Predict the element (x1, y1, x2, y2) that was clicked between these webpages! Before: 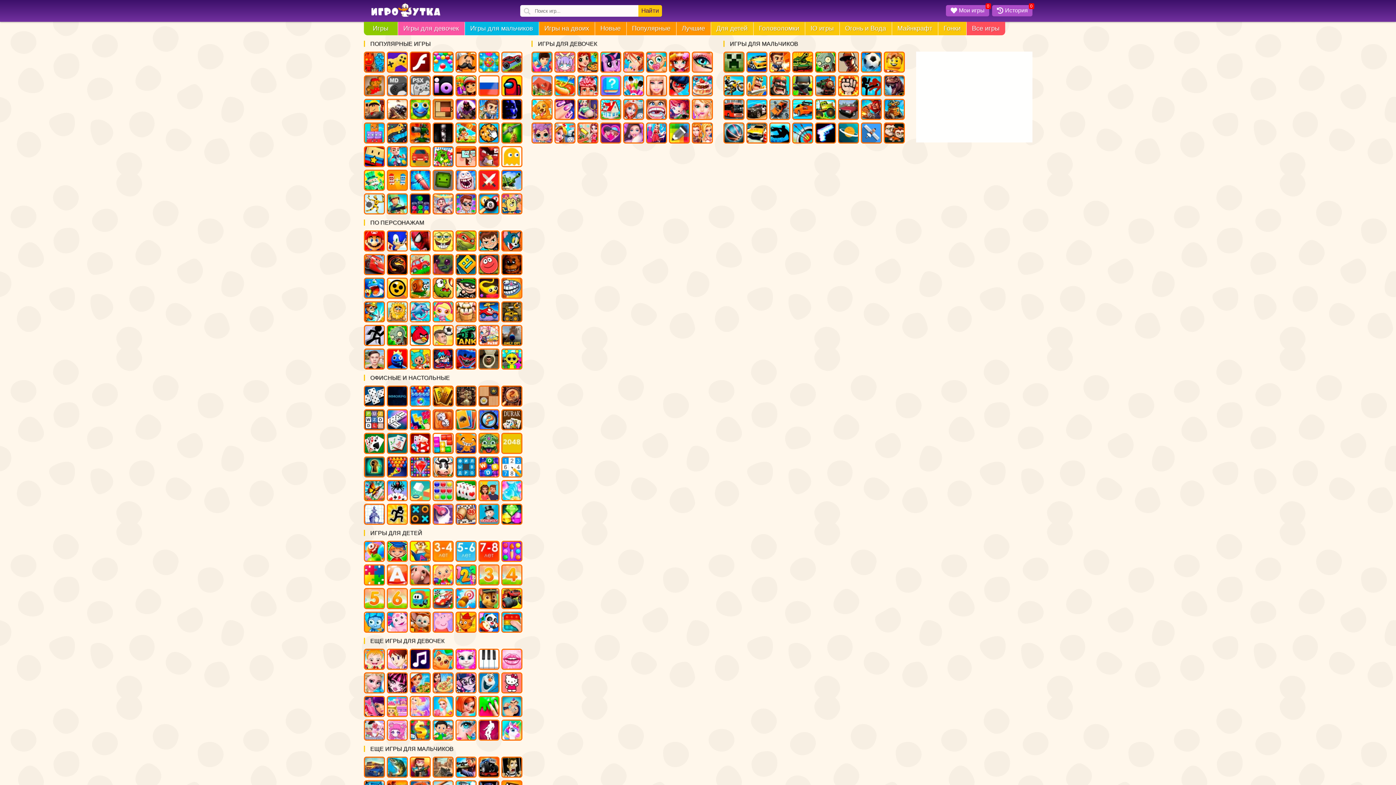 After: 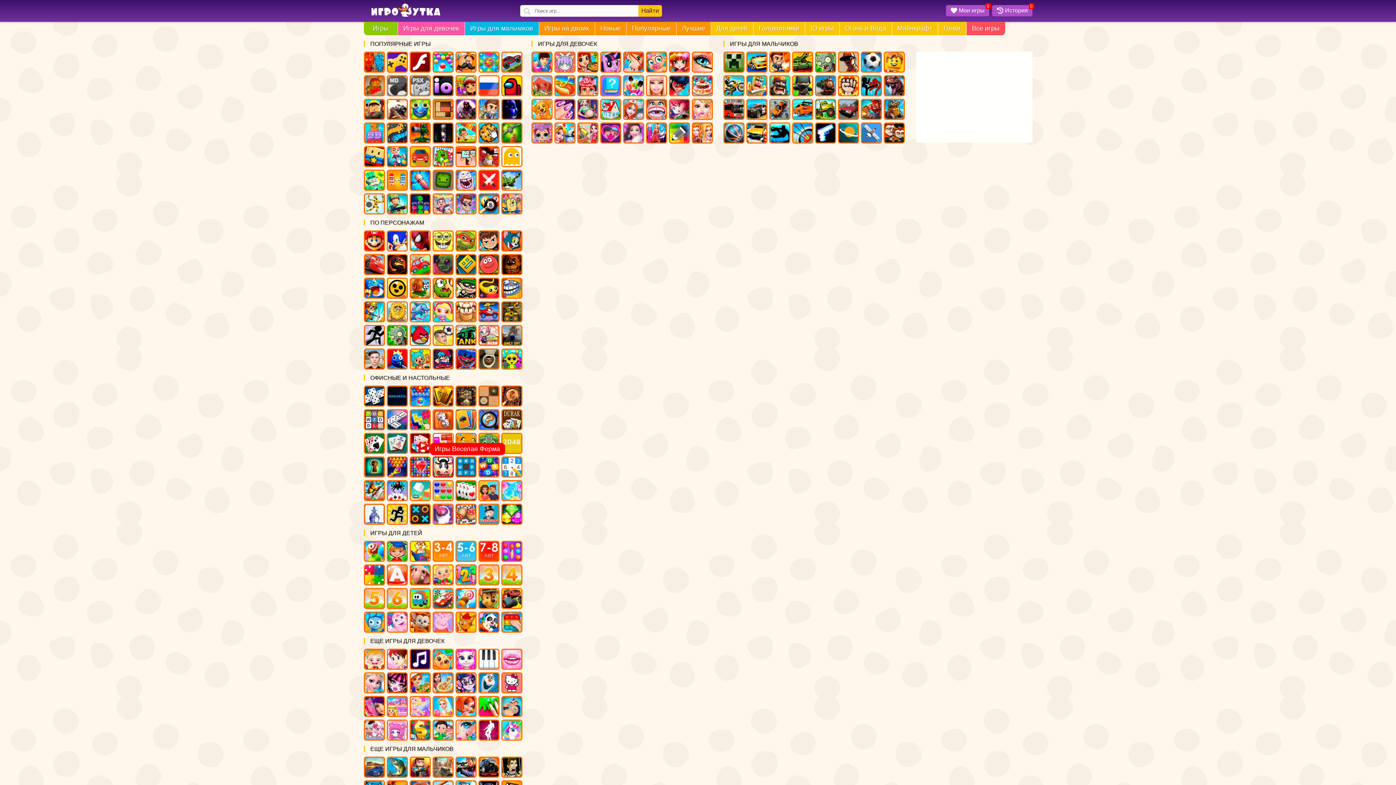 Action: bbox: (432, 456, 453, 477)